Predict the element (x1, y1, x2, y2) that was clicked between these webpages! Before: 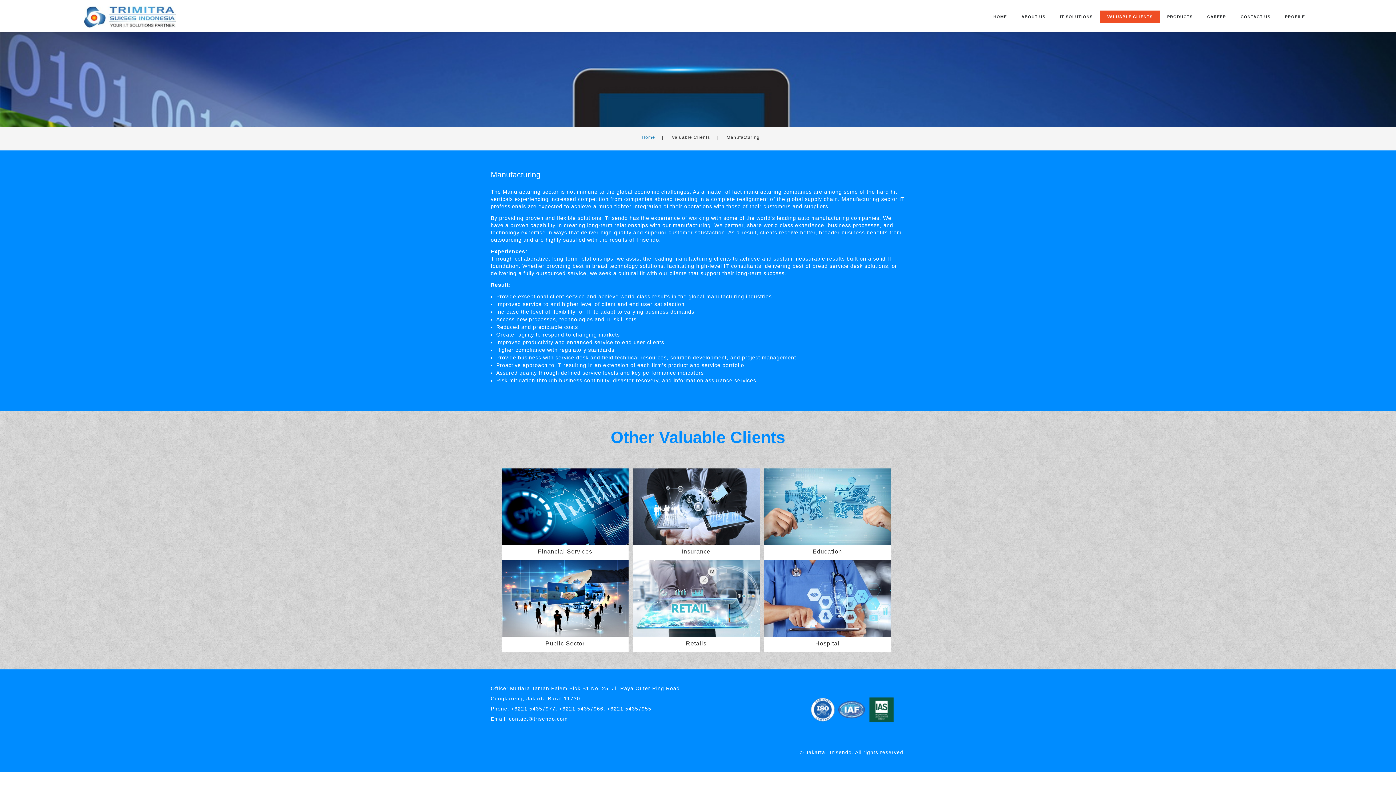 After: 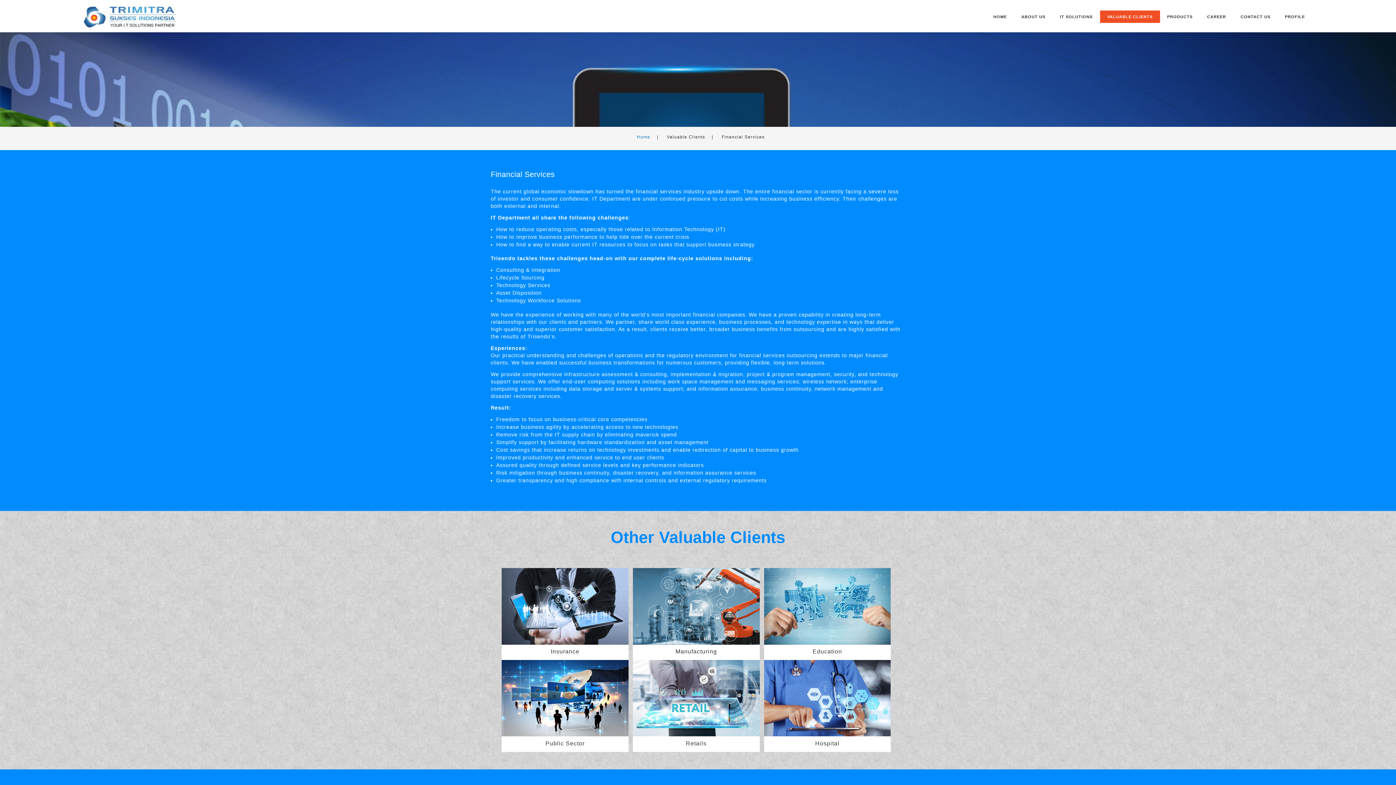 Action: bbox: (501, 468, 628, 545)